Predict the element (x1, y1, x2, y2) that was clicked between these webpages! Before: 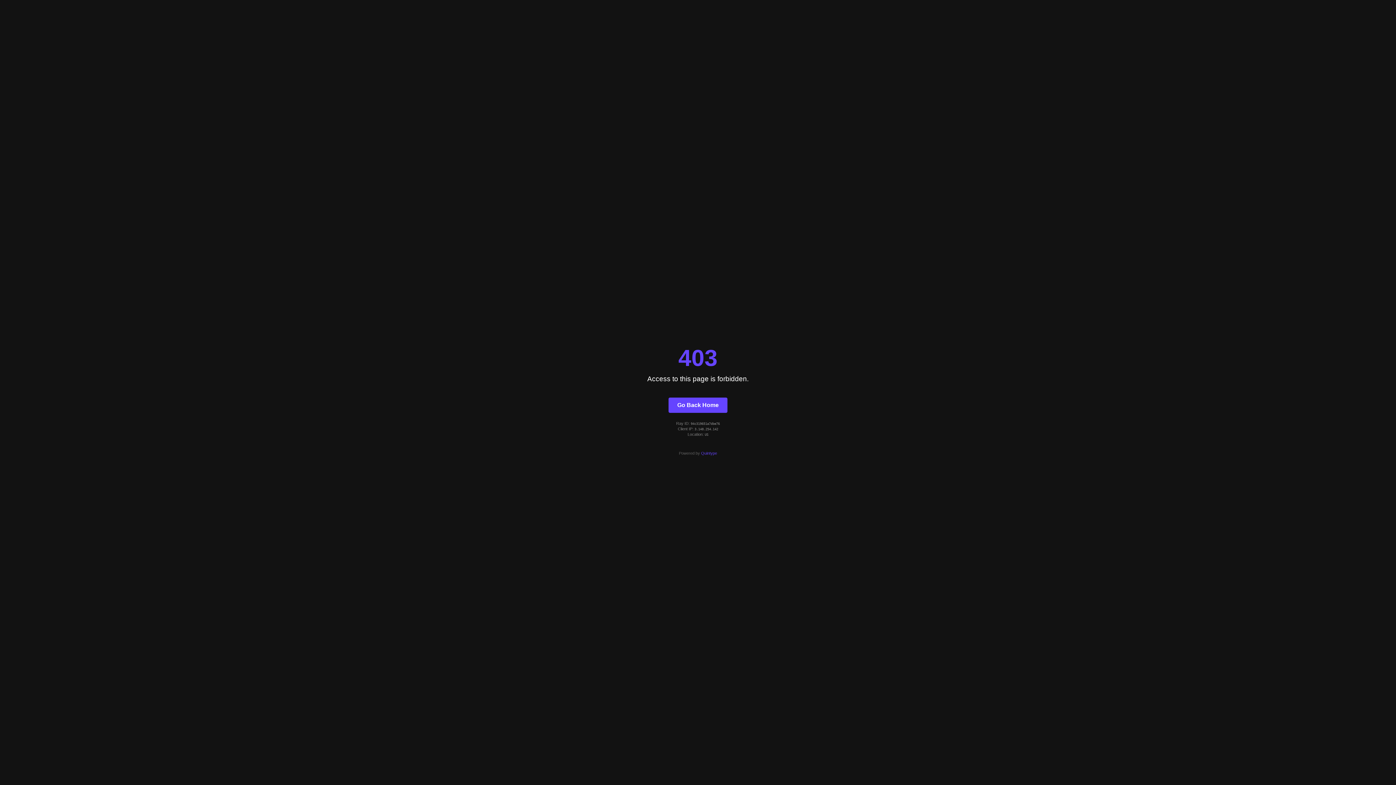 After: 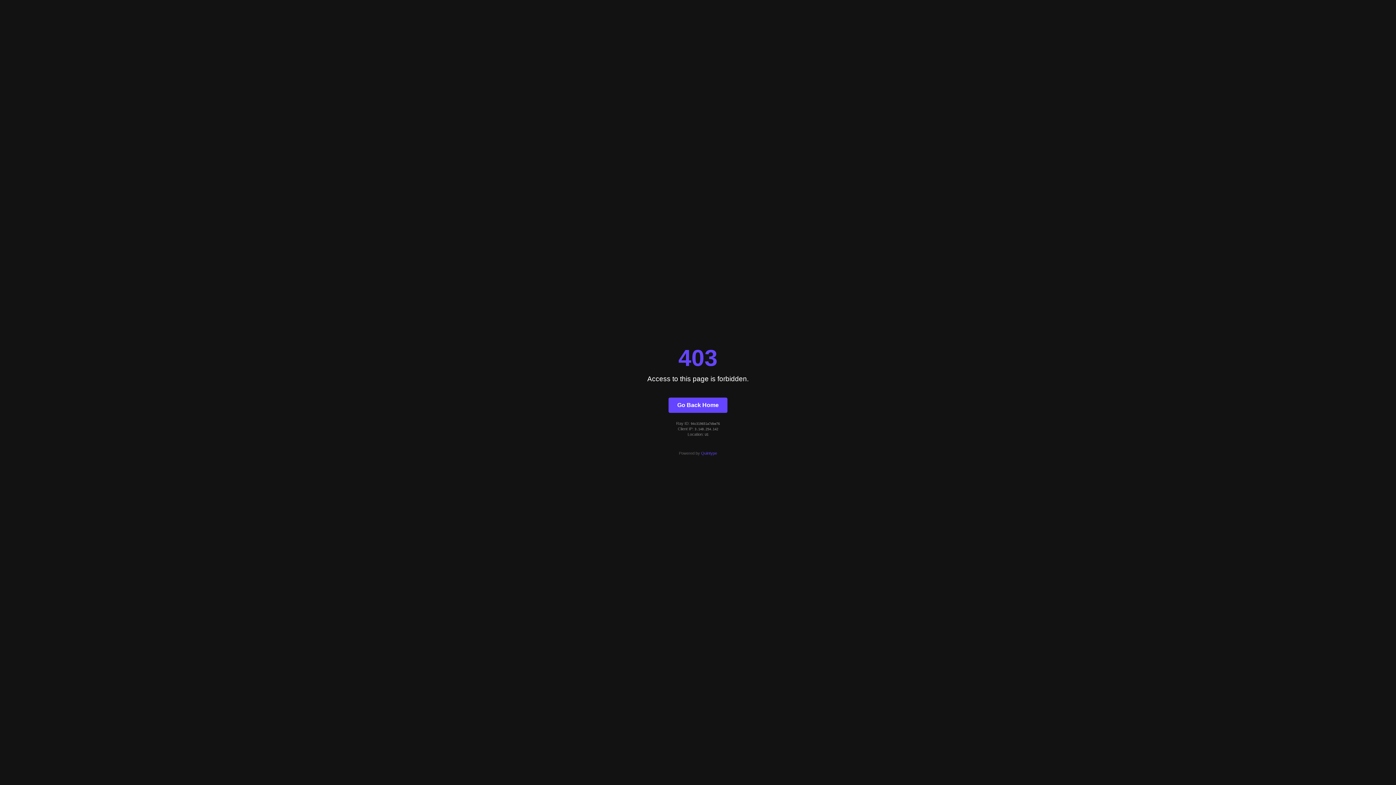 Action: label: Quintype bbox: (701, 451, 717, 455)